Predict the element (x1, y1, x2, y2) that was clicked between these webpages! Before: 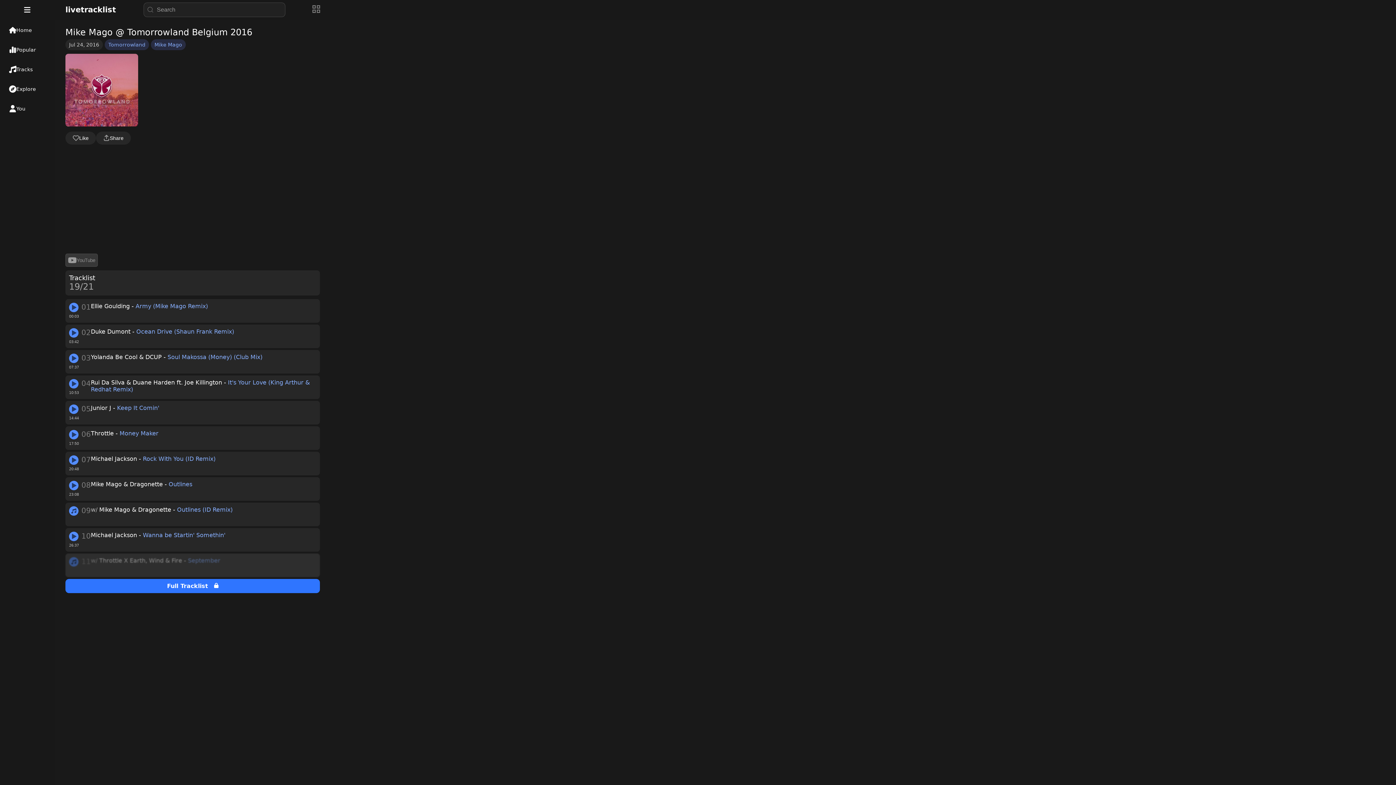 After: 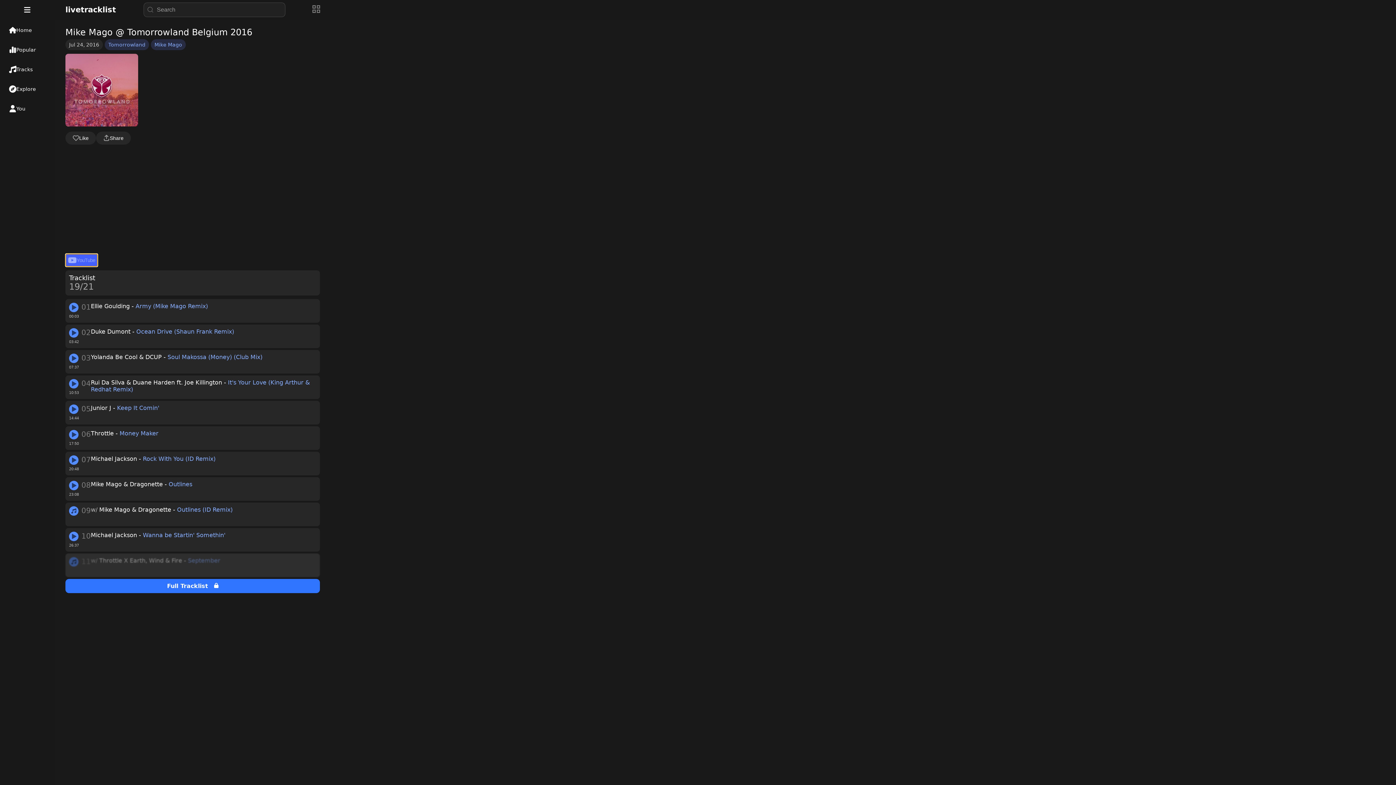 Action: label: YouTube bbox: (65, 253, 97, 266)